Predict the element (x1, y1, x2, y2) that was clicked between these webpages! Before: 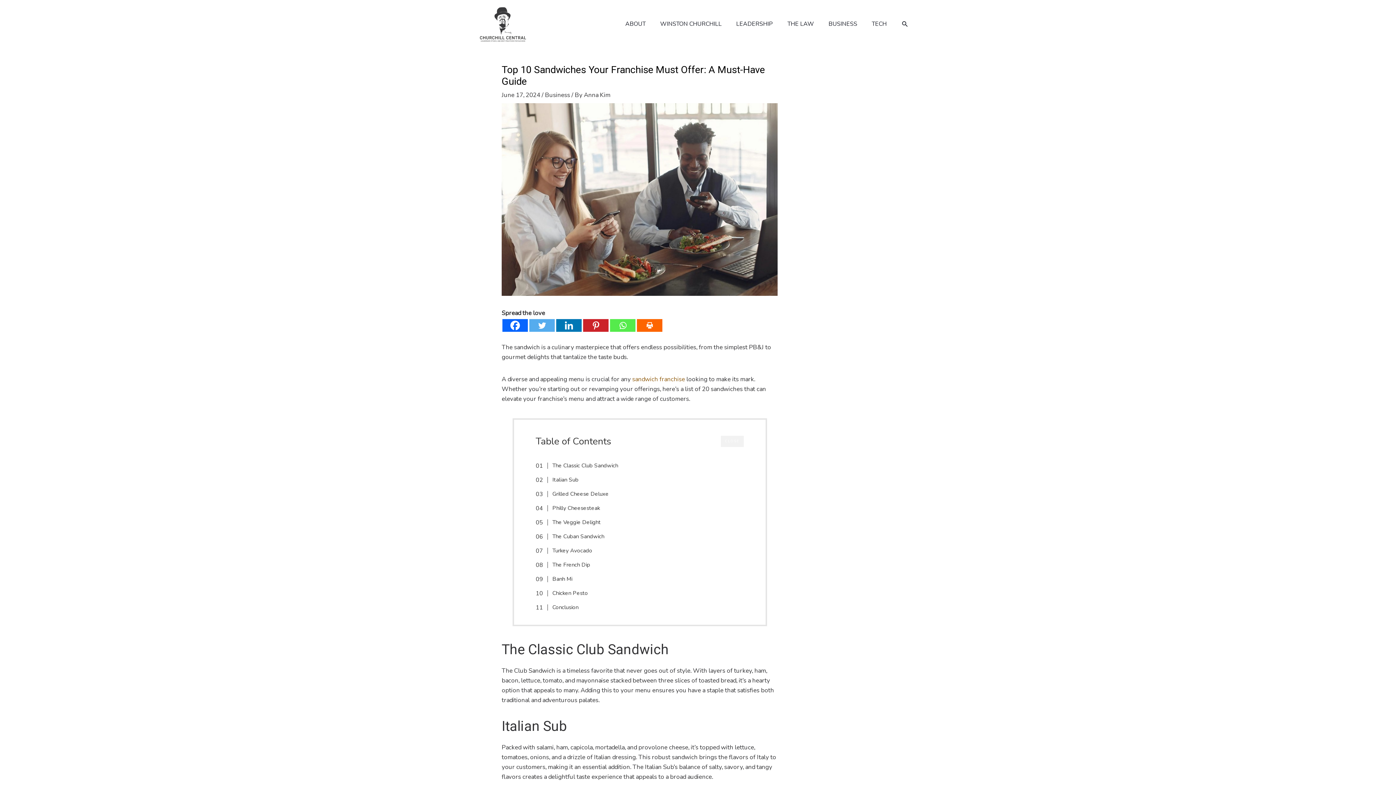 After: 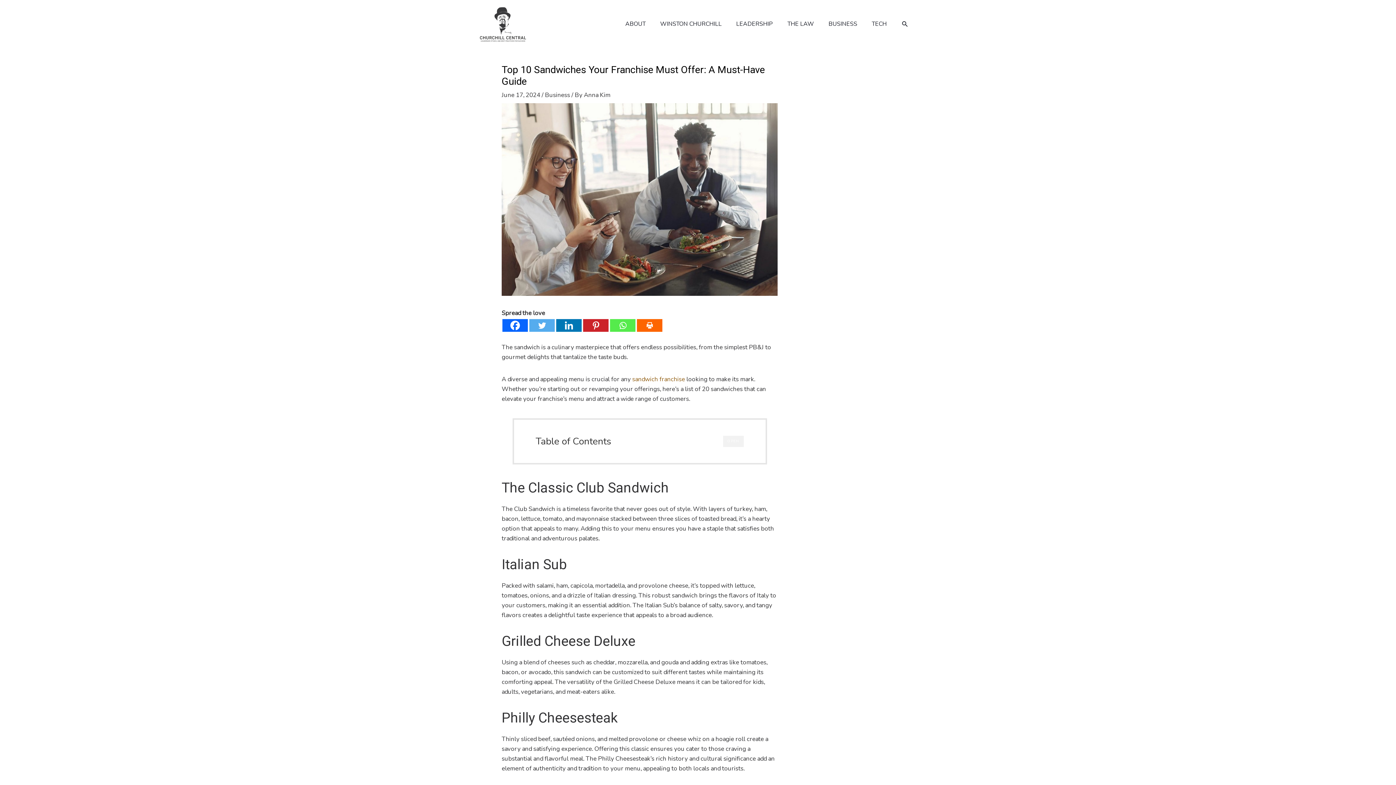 Action: bbox: (720, 435, 743, 447) label: CLOSE